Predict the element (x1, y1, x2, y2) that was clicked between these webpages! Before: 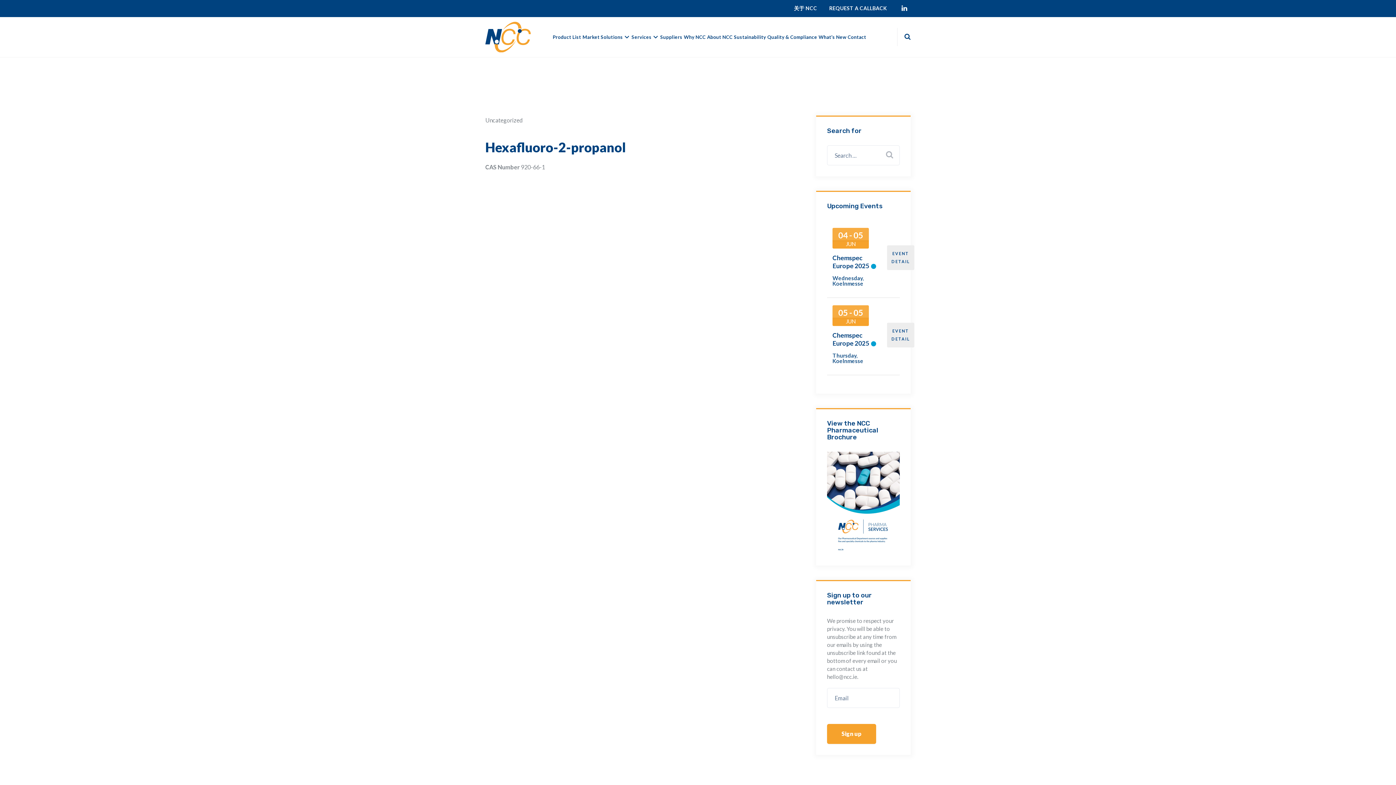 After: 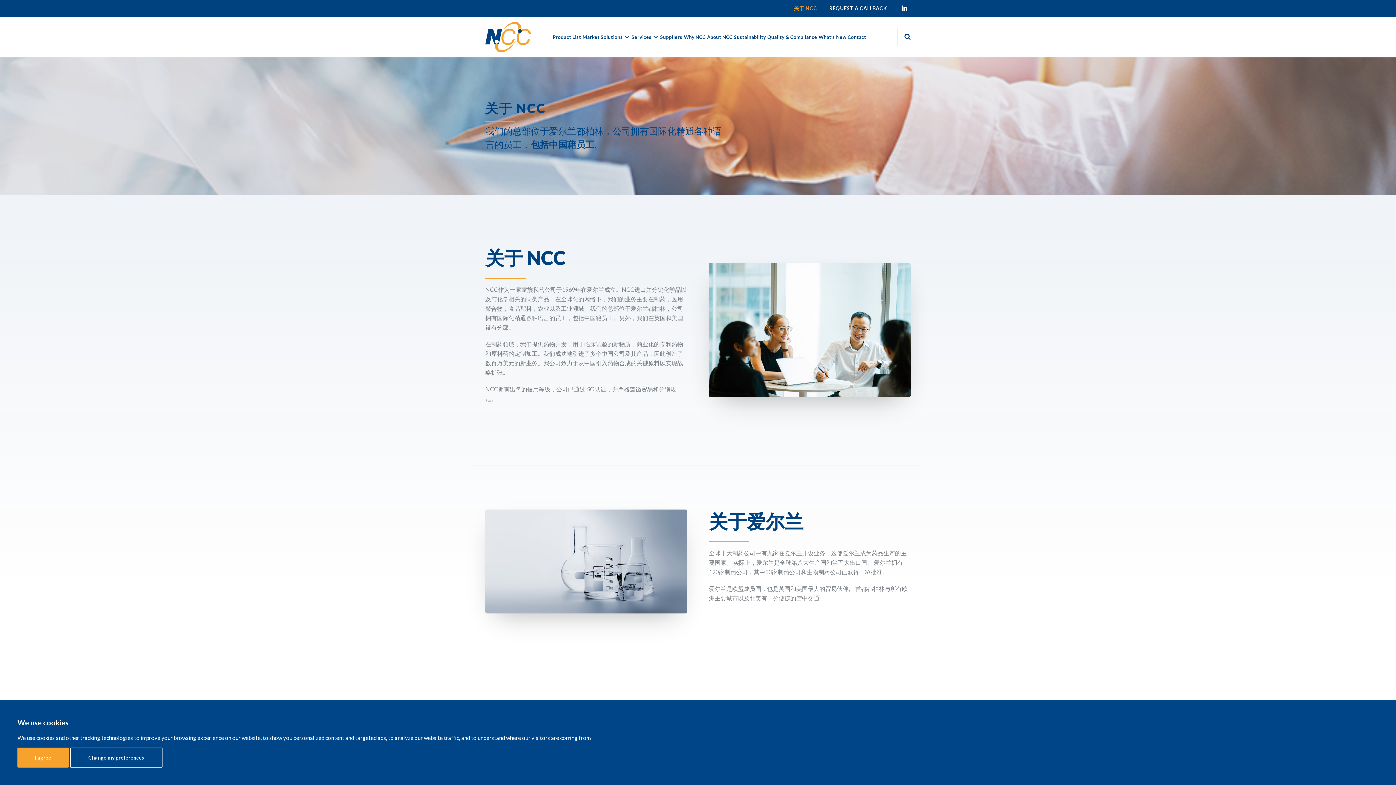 Action: bbox: (794, 5, 818, 11) label: 关于 NCC 